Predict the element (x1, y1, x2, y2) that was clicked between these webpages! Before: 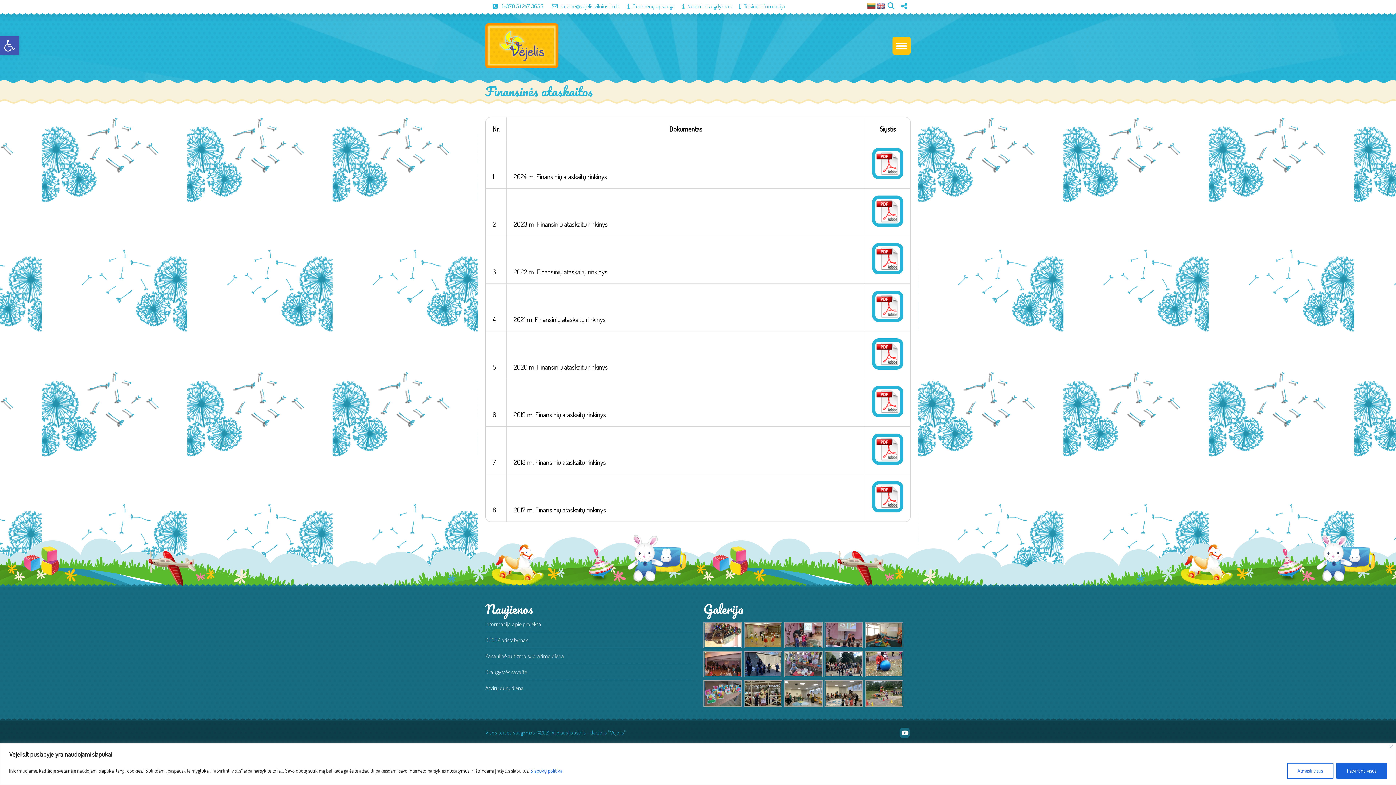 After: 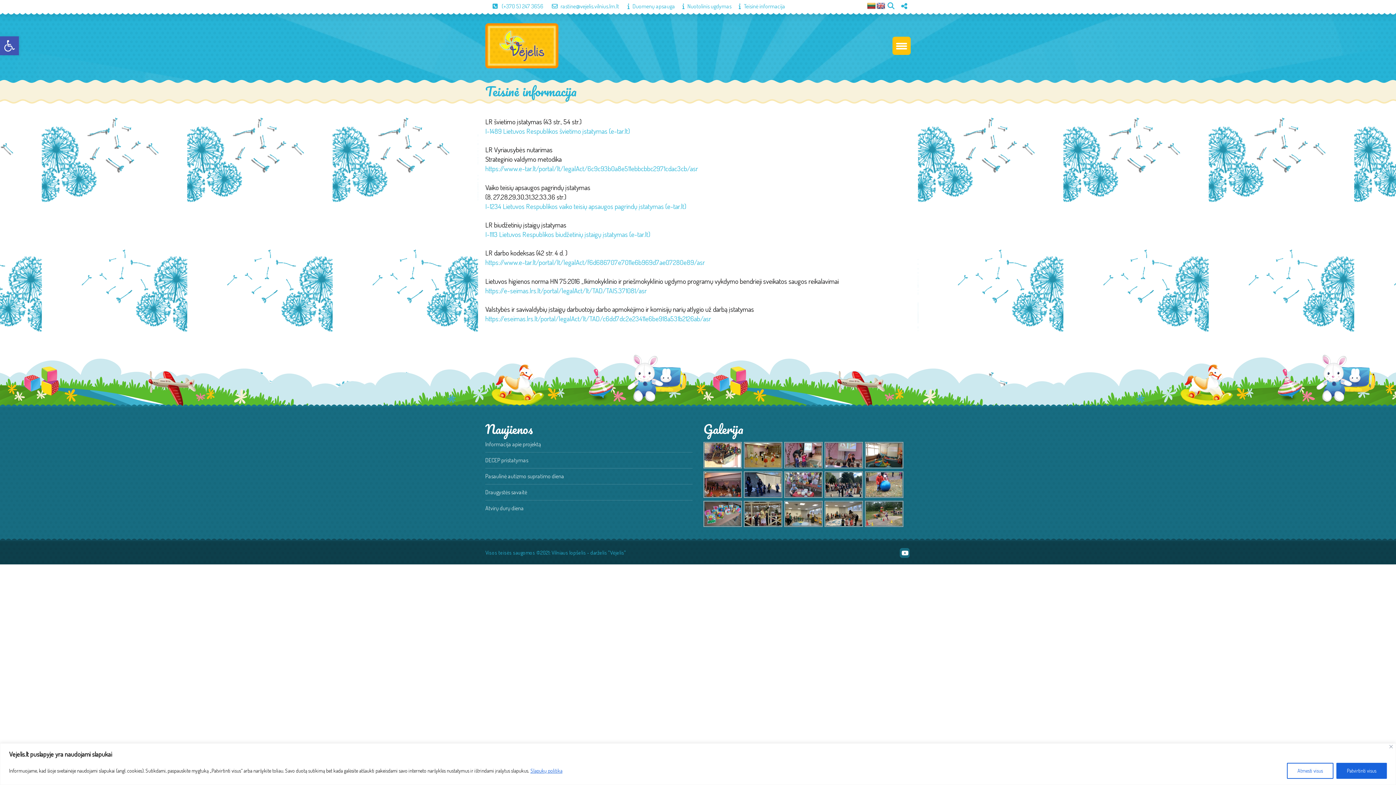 Action: bbox: (731, 1, 785, 10) label: Teisinė informacija